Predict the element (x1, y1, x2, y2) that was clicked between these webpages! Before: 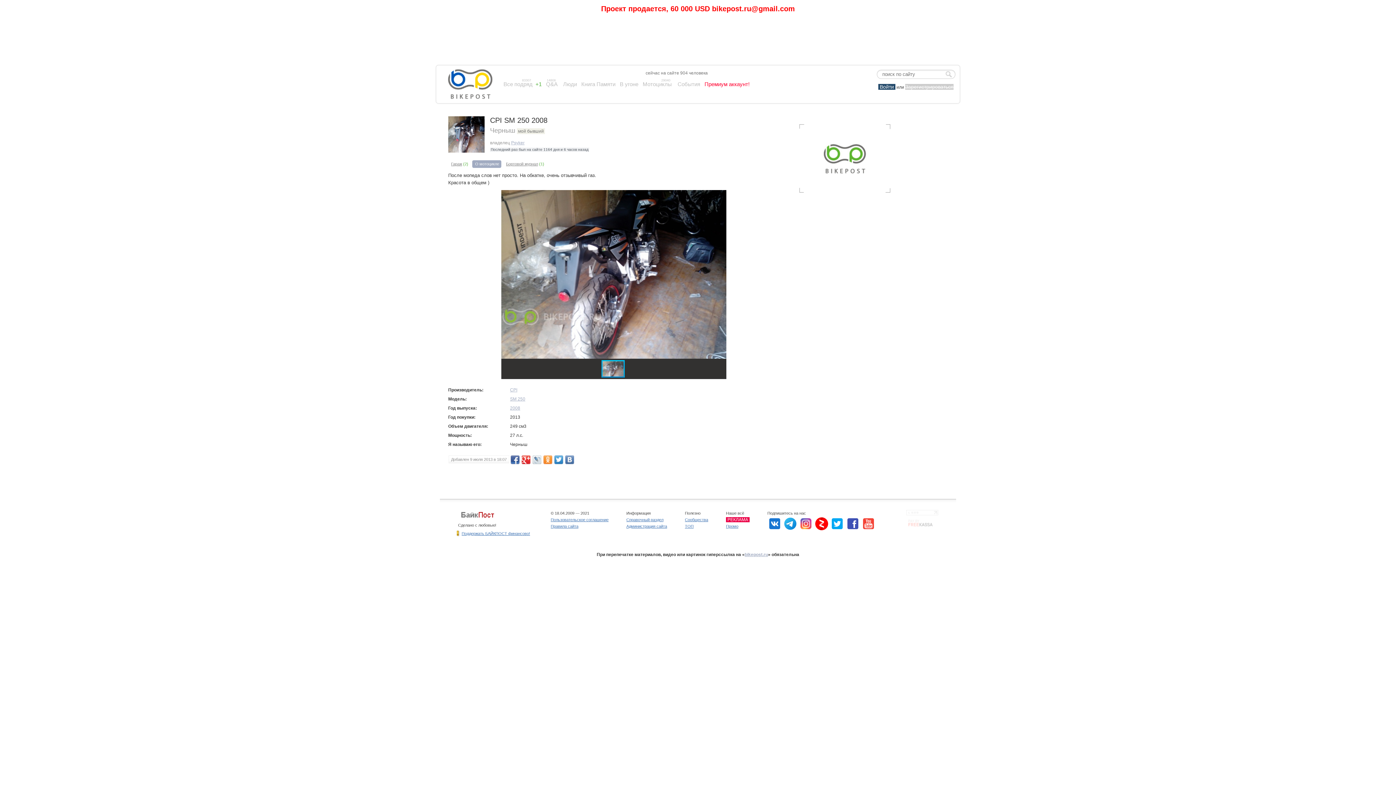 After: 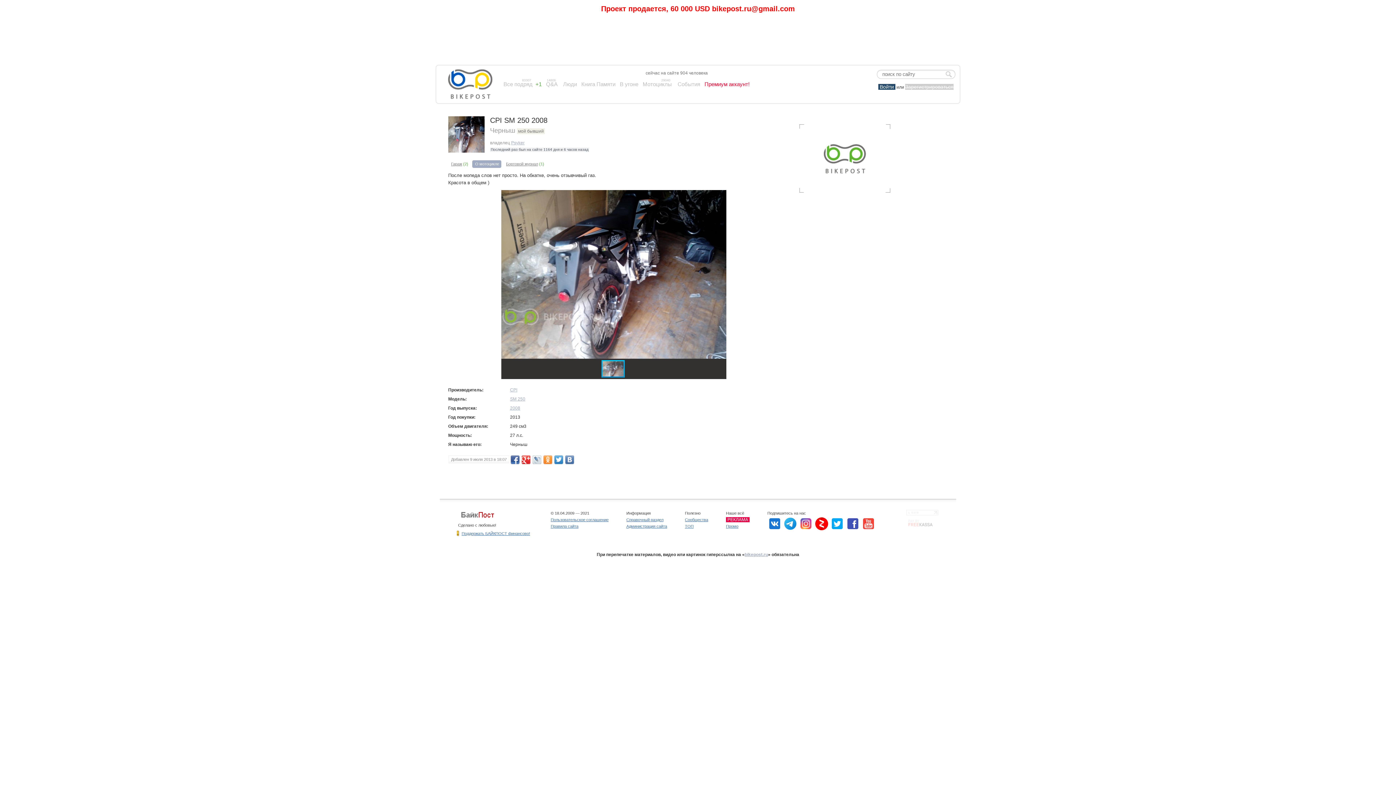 Action: bbox: (783, 521, 797, 525)